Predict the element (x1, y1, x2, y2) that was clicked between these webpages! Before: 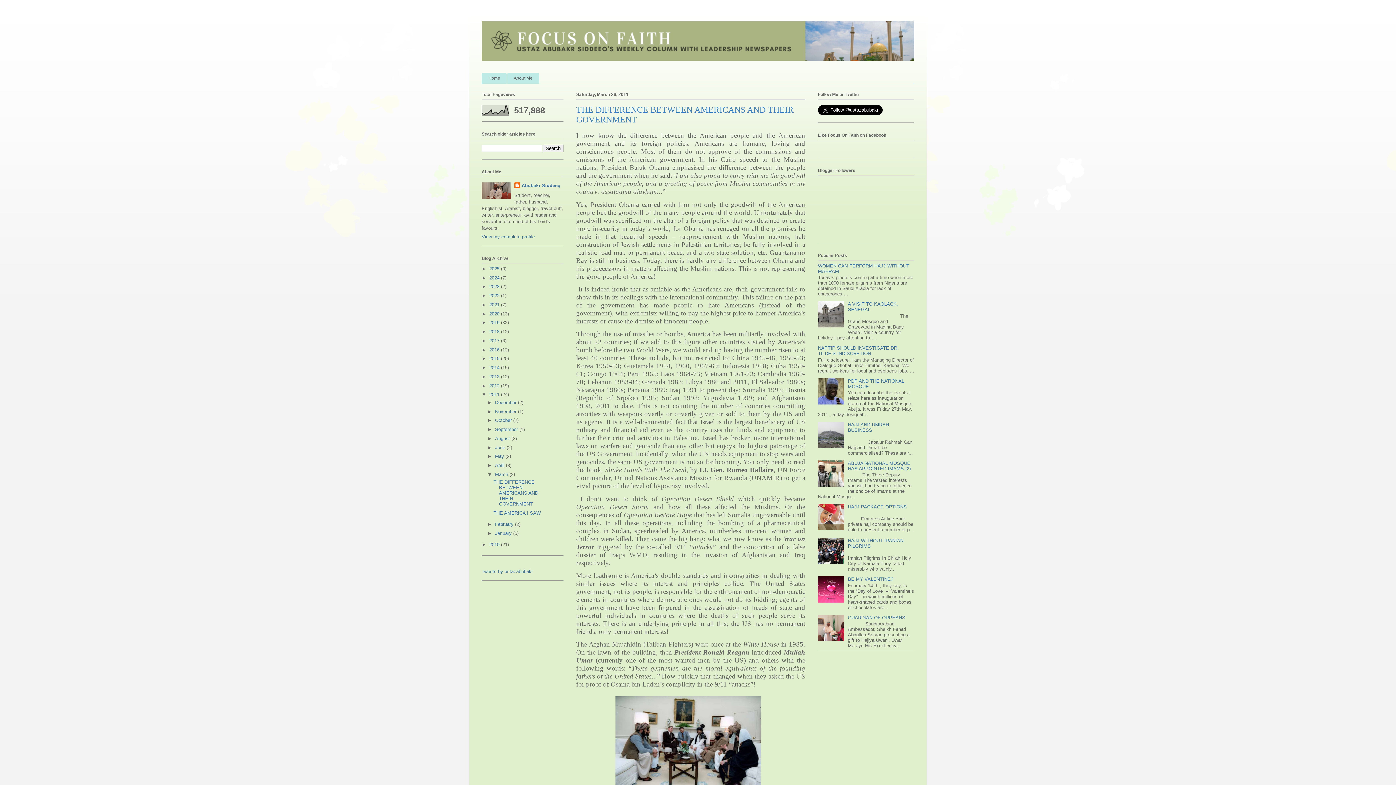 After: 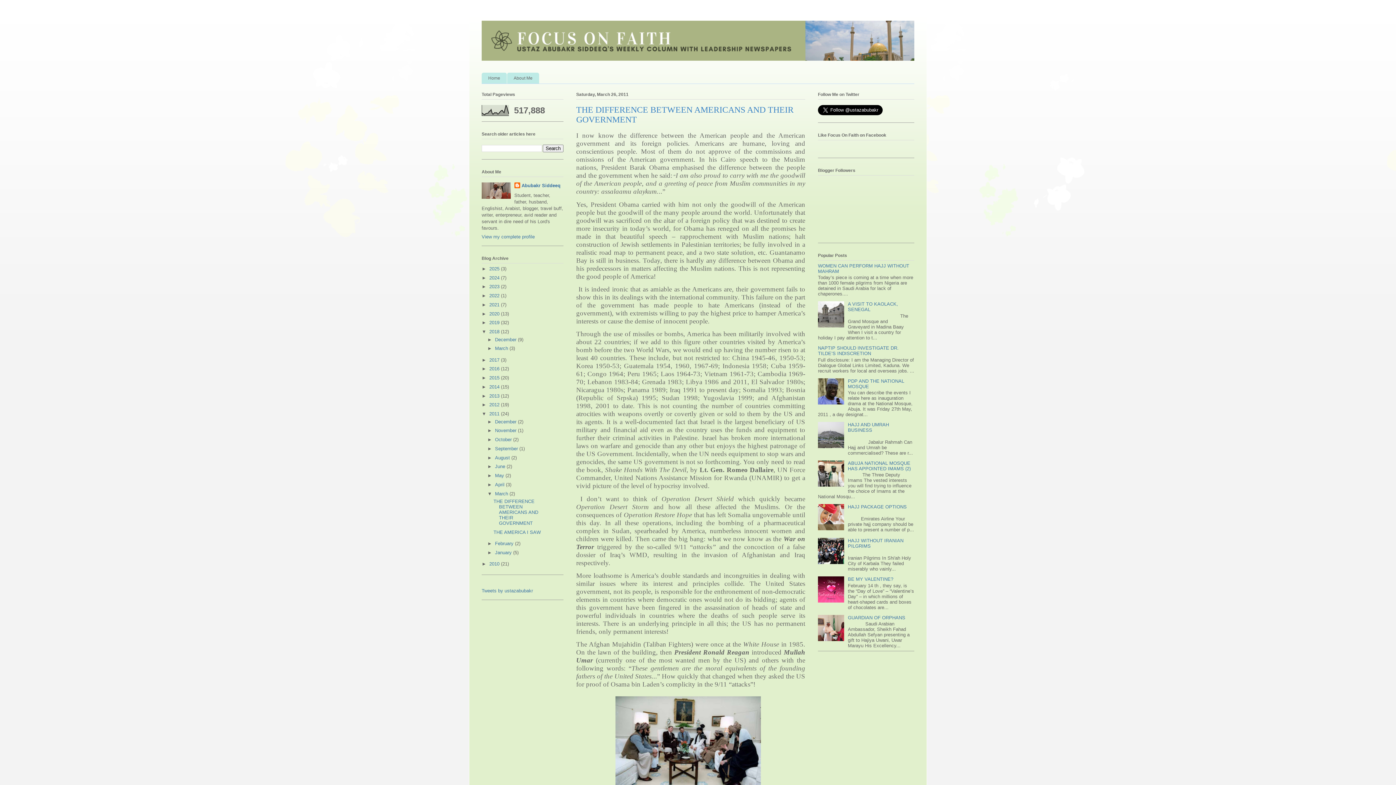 Action: bbox: (481, 329, 489, 334) label: ►  